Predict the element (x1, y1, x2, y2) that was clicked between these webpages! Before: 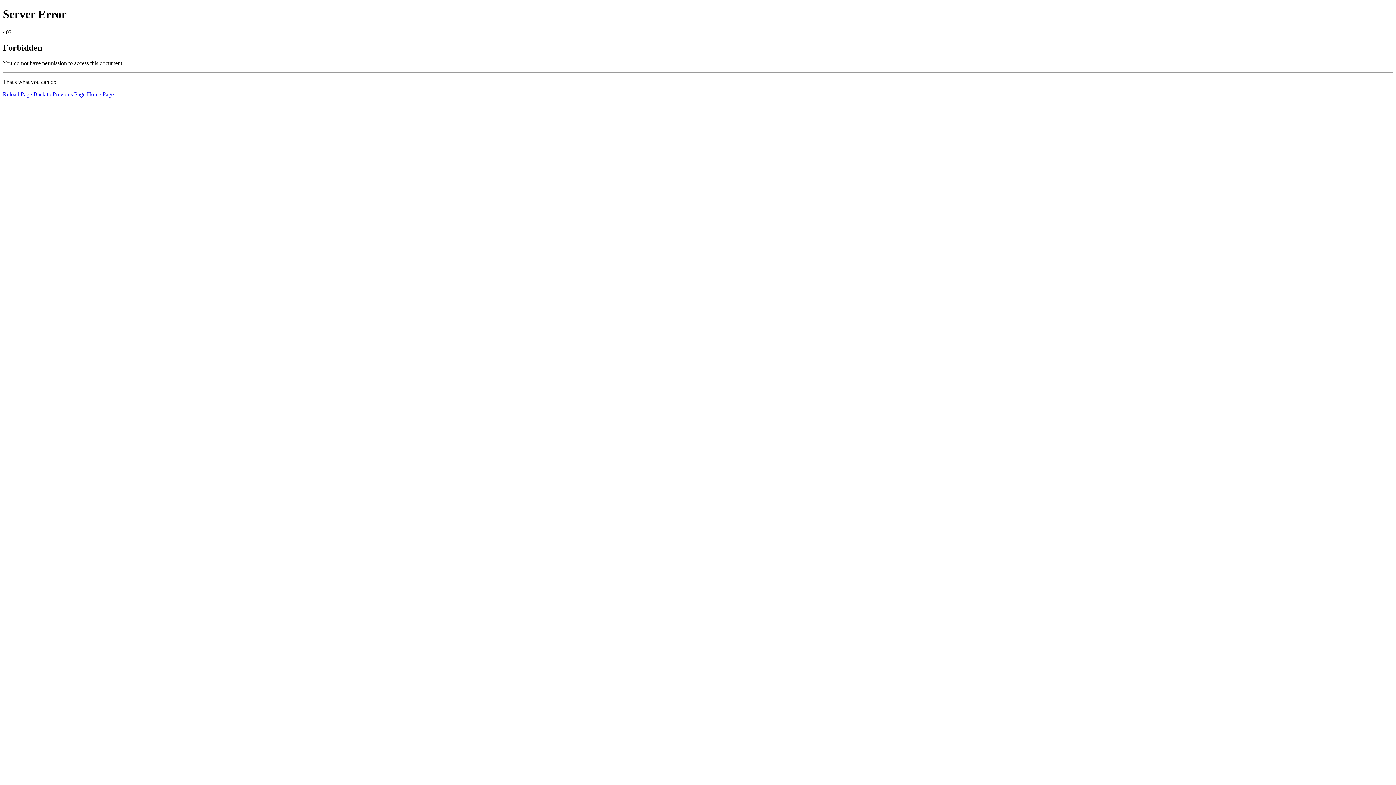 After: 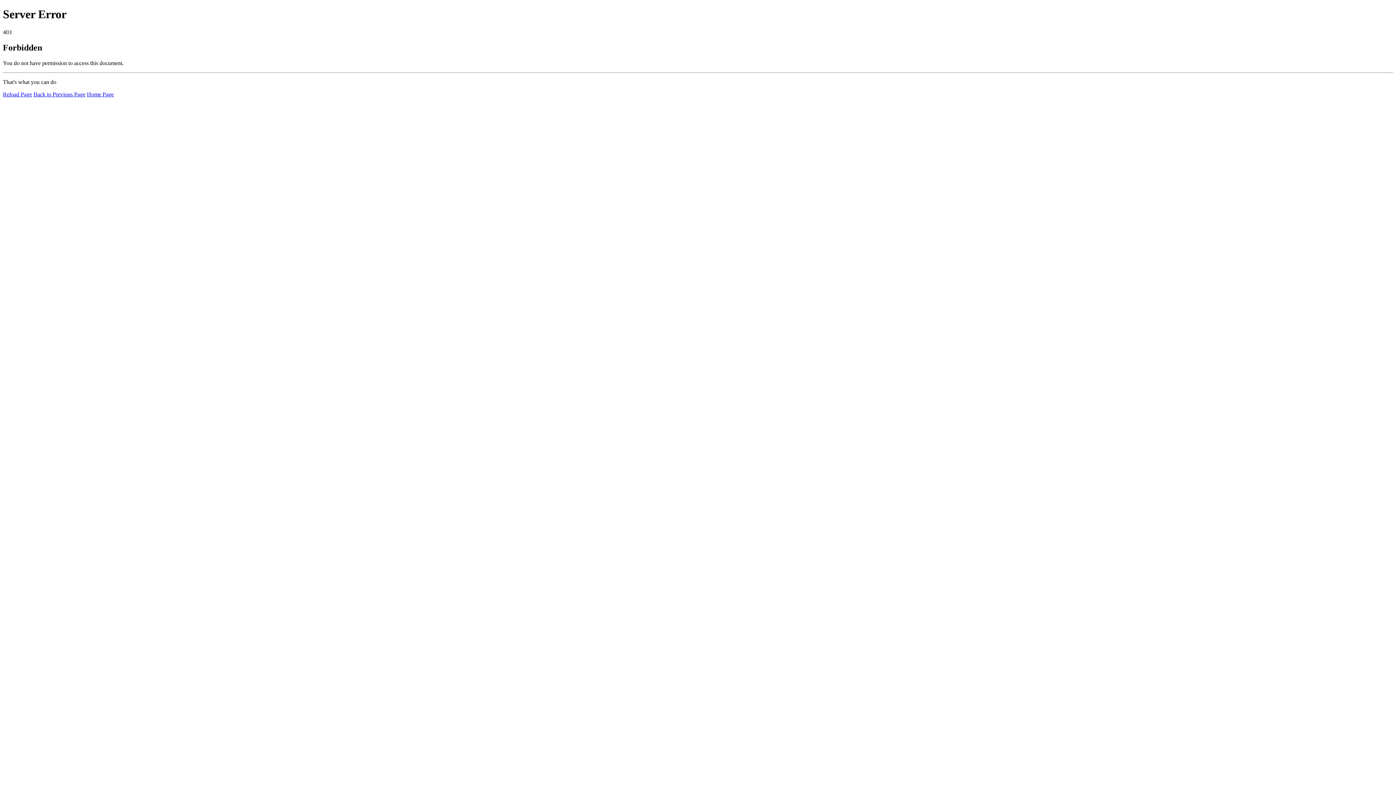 Action: label: Reload Page bbox: (2, 91, 32, 97)